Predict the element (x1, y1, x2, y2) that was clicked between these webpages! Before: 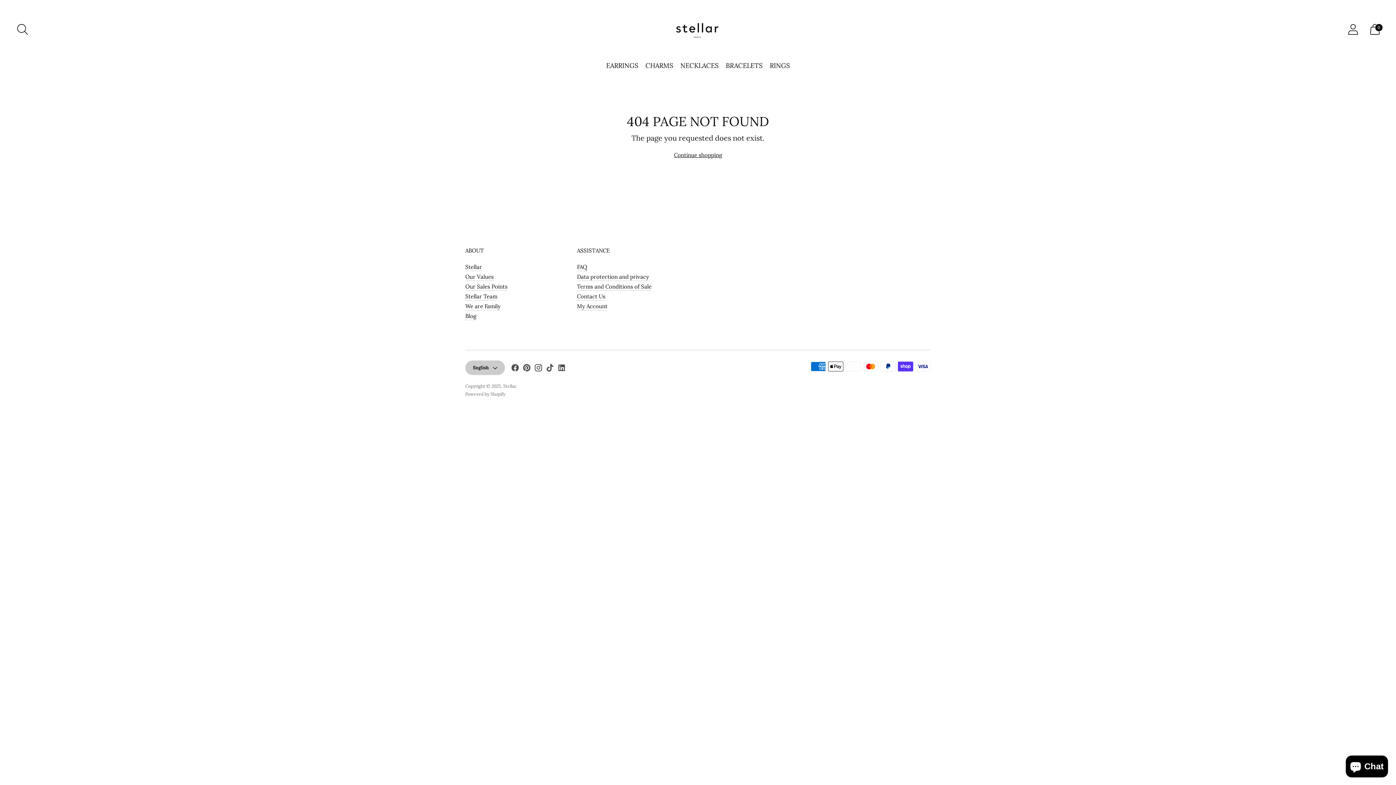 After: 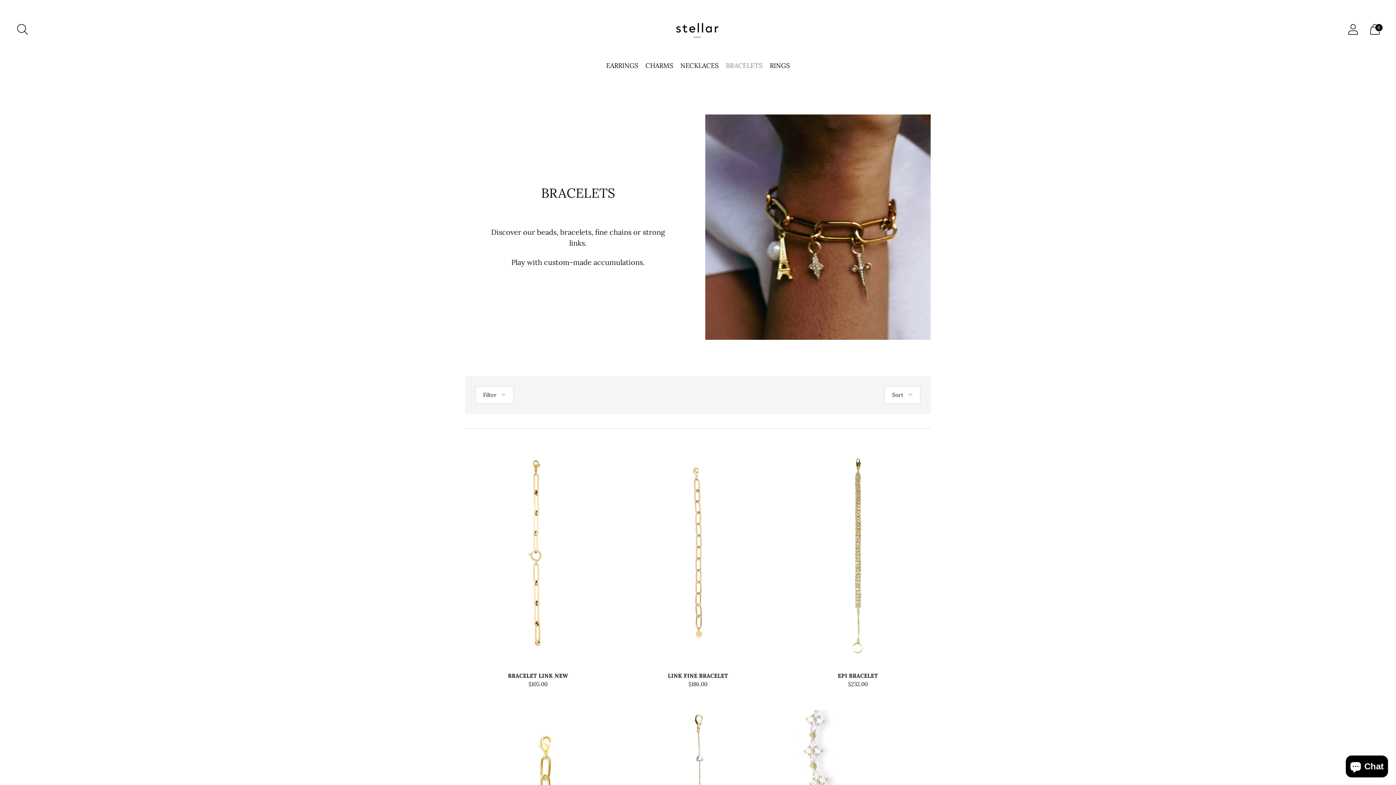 Action: bbox: (726, 57, 762, 73) label: BRACELETS